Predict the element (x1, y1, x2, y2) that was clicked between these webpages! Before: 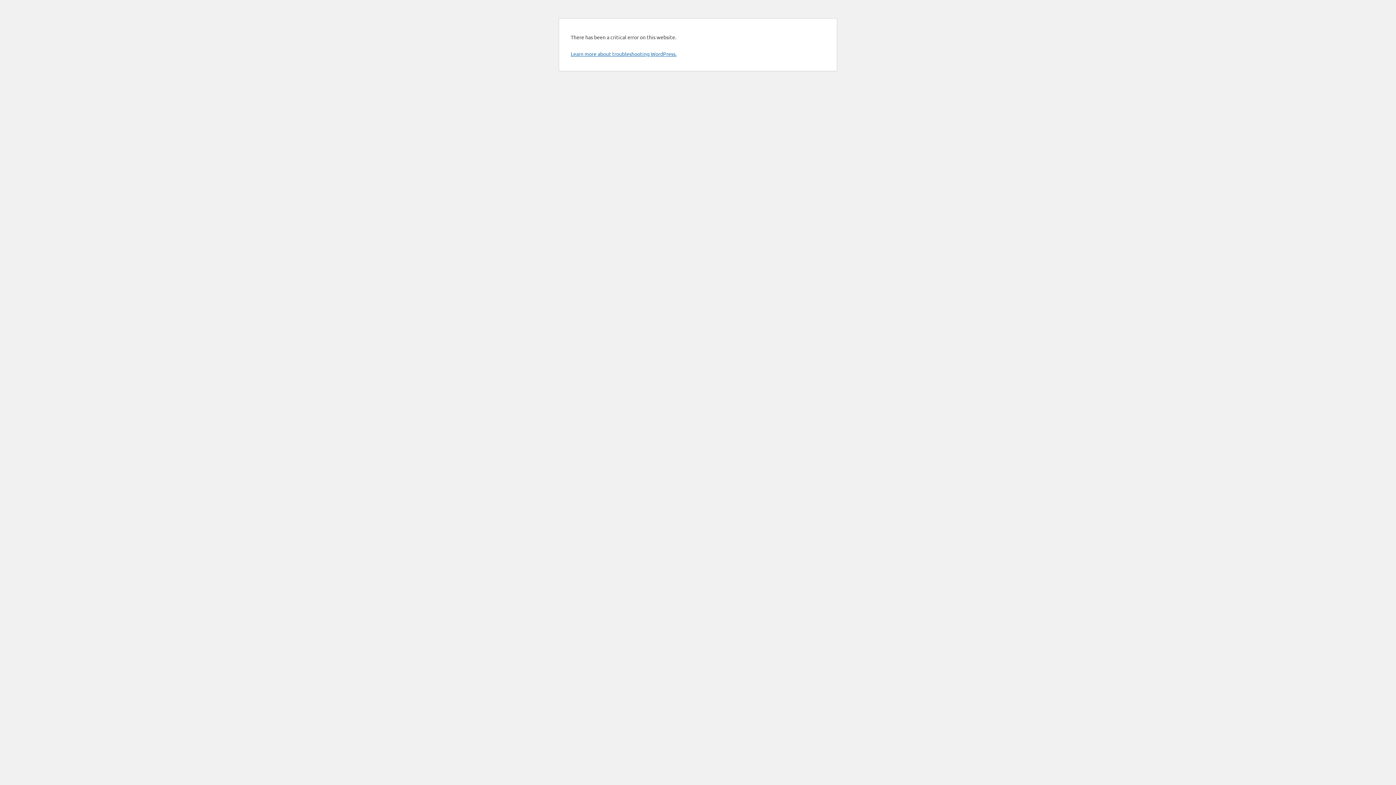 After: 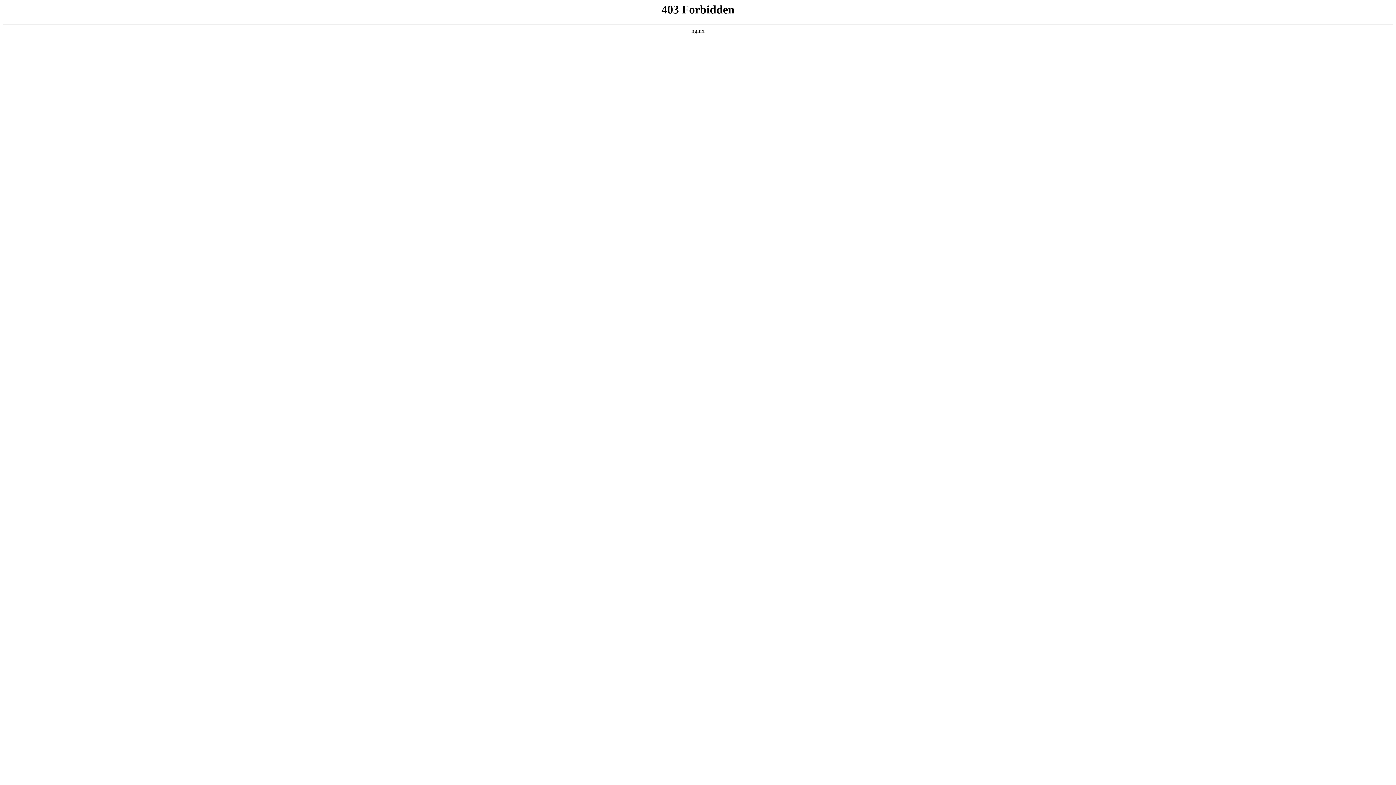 Action: label: Learn more about troubleshooting WordPress. bbox: (570, 50, 676, 57)